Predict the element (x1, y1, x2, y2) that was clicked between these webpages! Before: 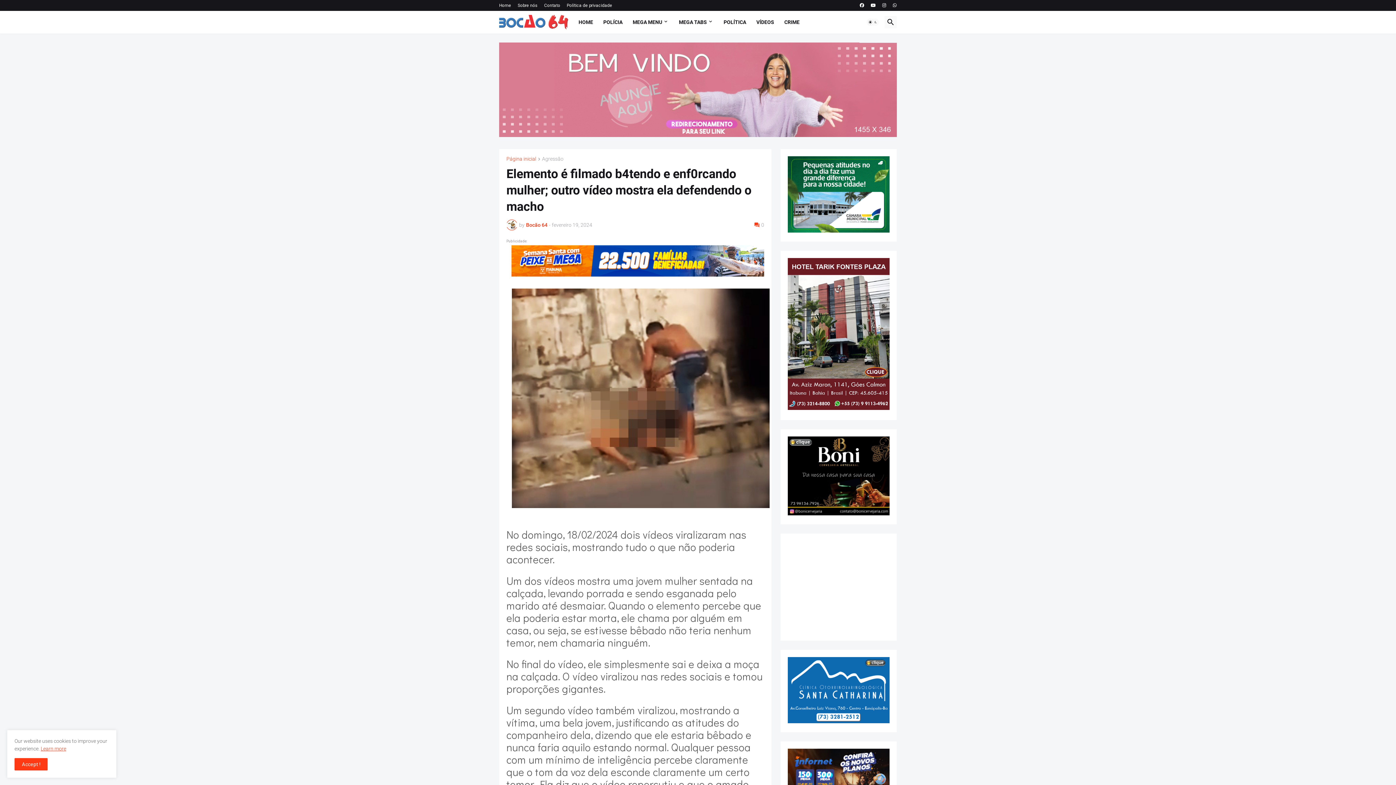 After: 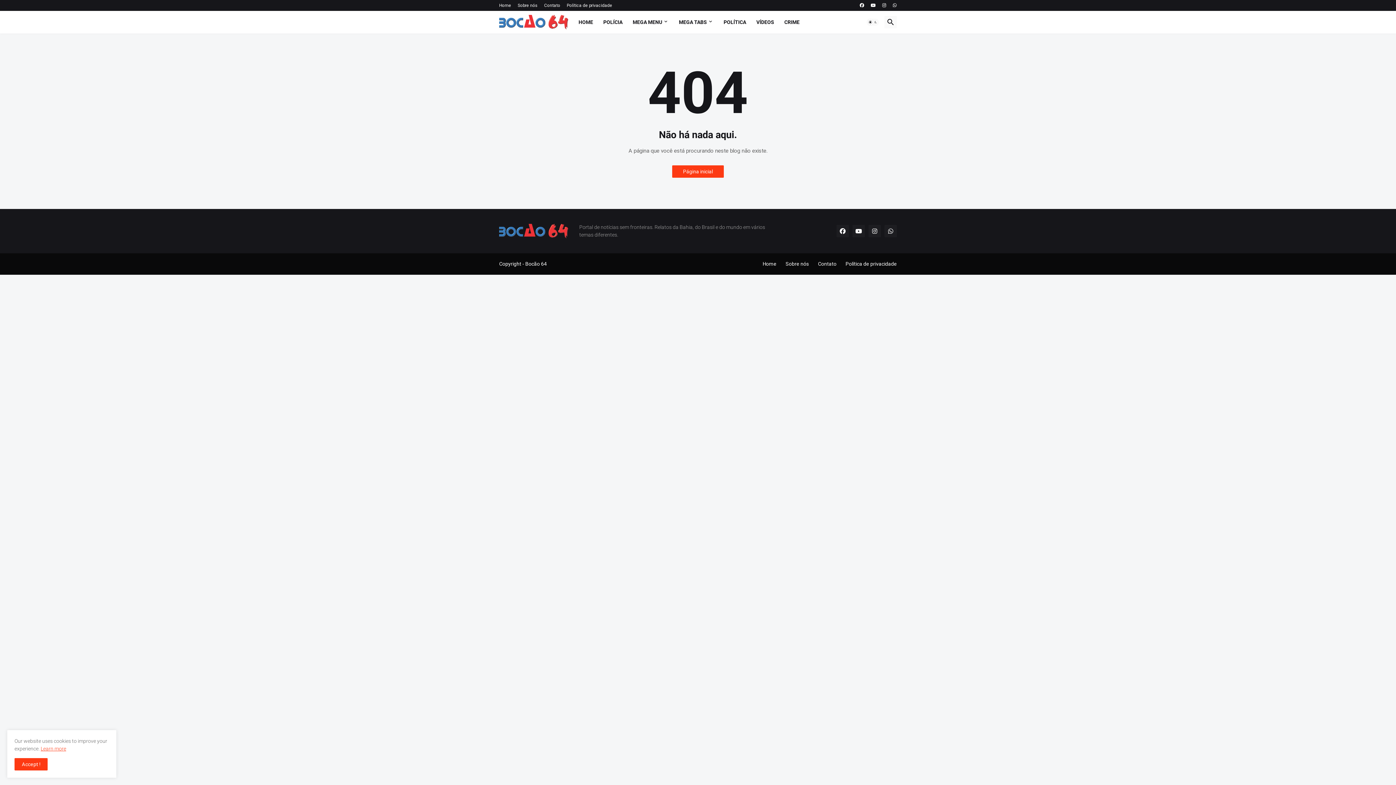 Action: bbox: (511, 272, 764, 277)